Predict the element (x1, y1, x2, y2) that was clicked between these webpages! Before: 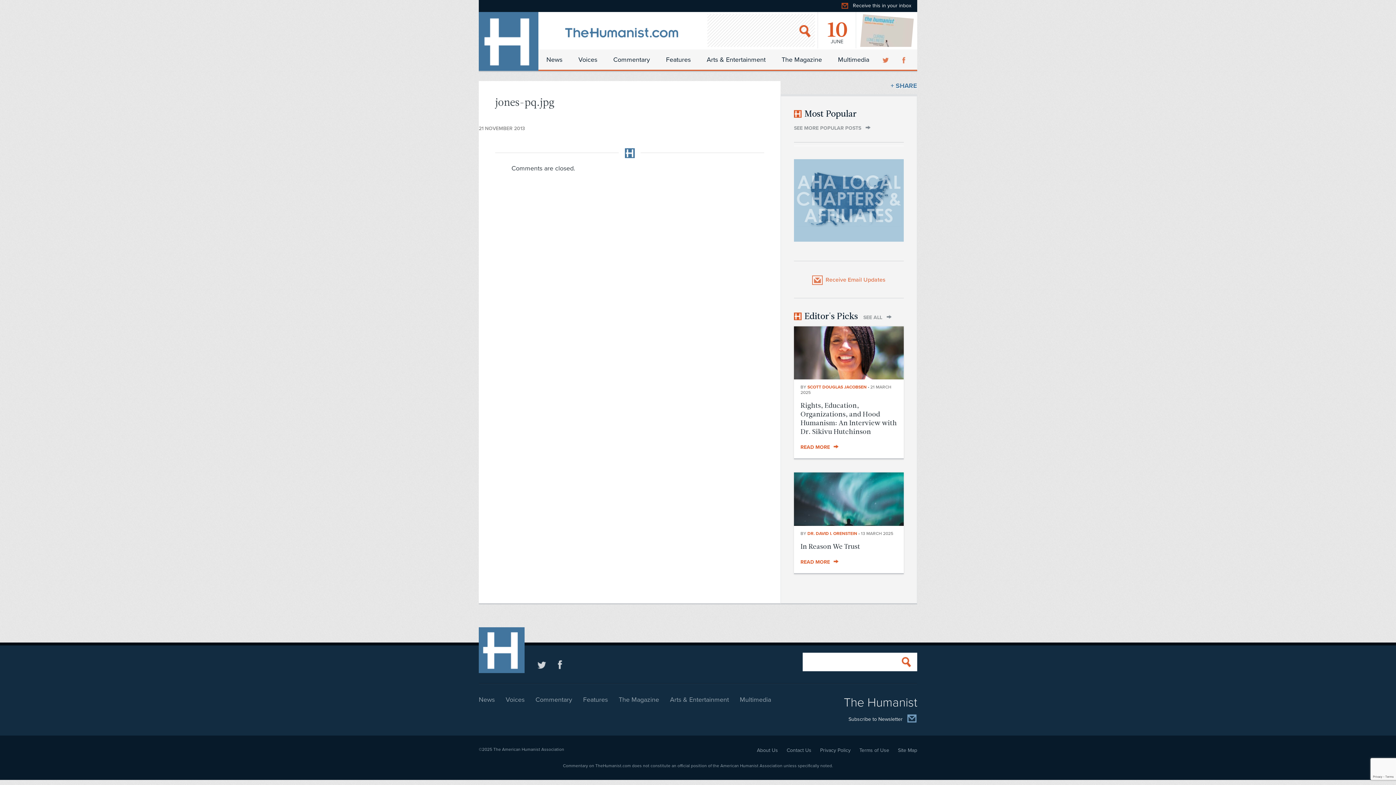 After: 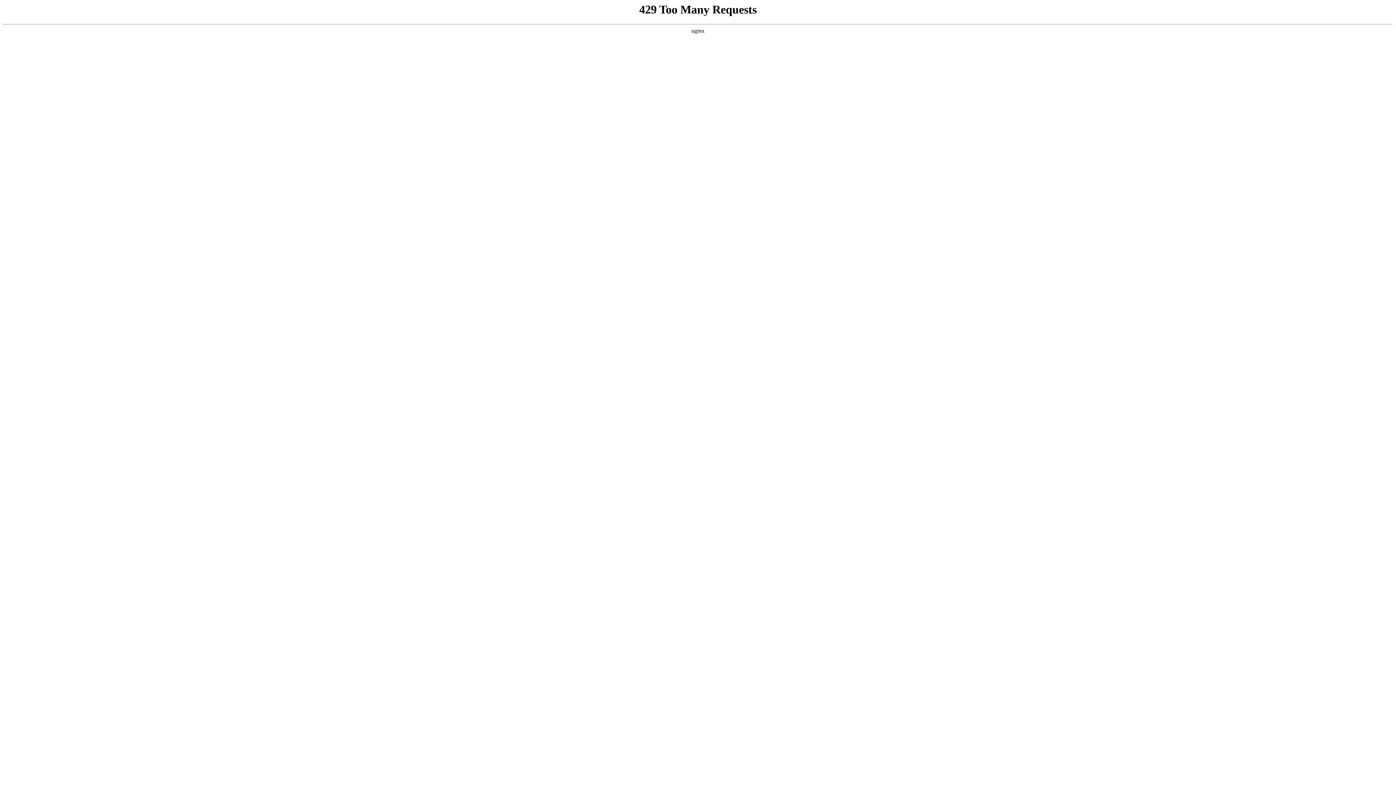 Action: bbox: (478, 653, 532, 676)